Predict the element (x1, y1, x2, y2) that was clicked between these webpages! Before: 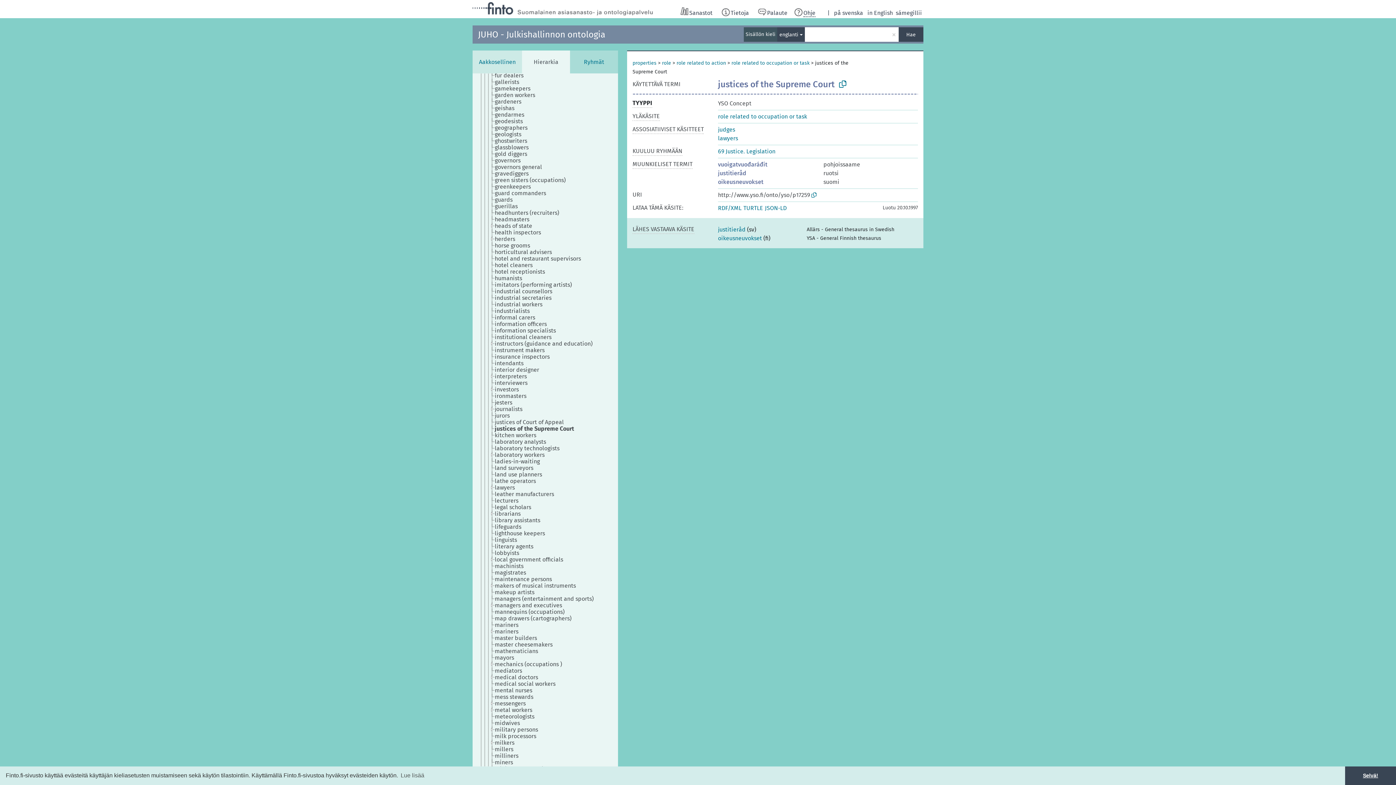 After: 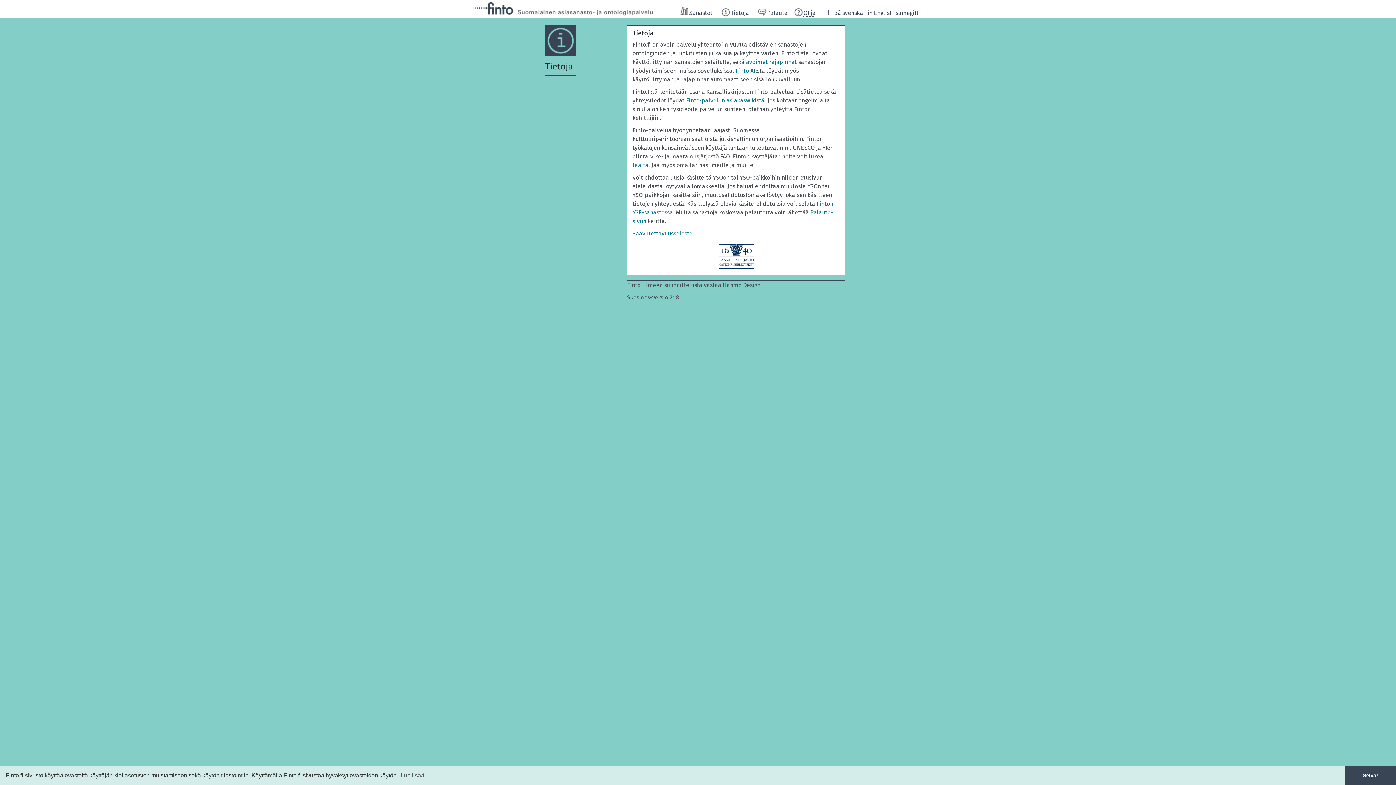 Action: bbox: (721, 6, 749, 17) label: Tietoja